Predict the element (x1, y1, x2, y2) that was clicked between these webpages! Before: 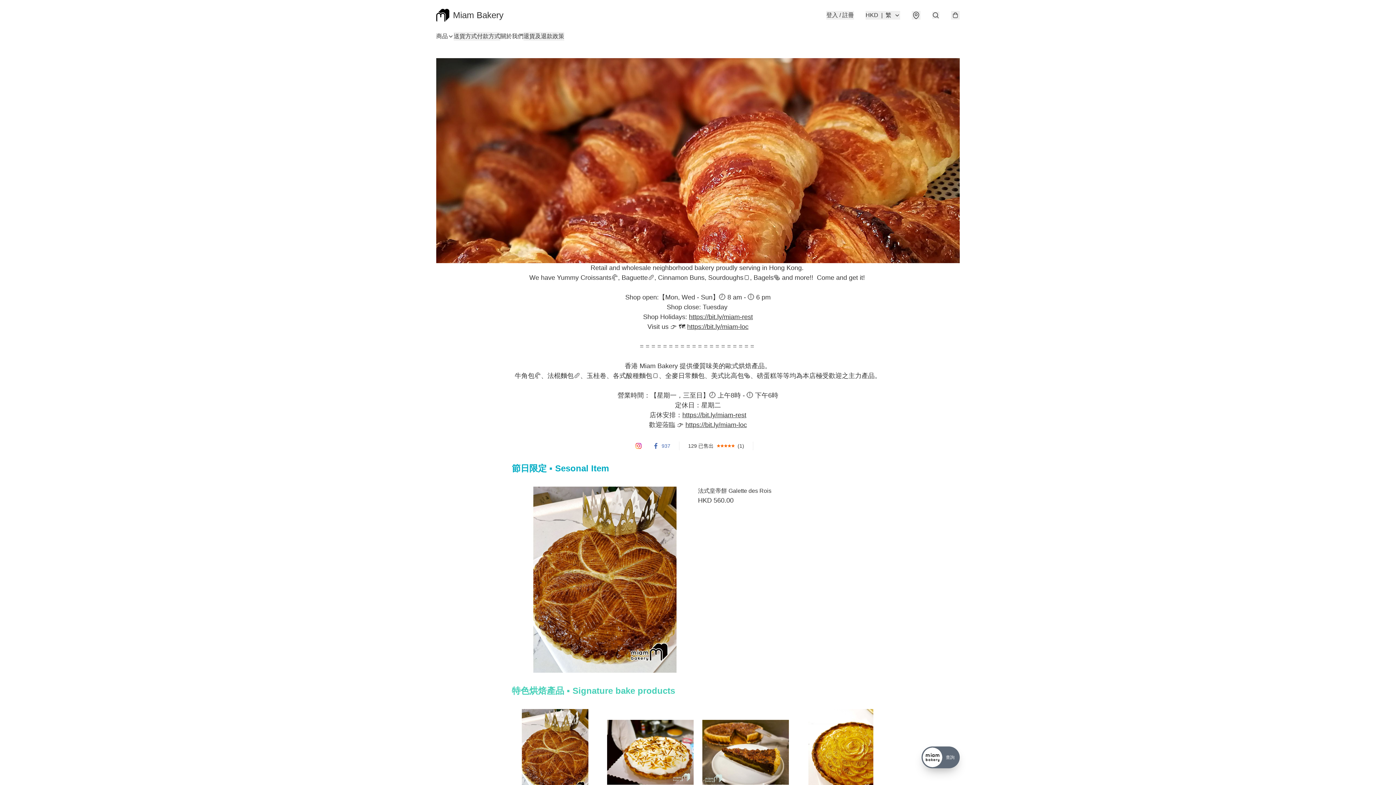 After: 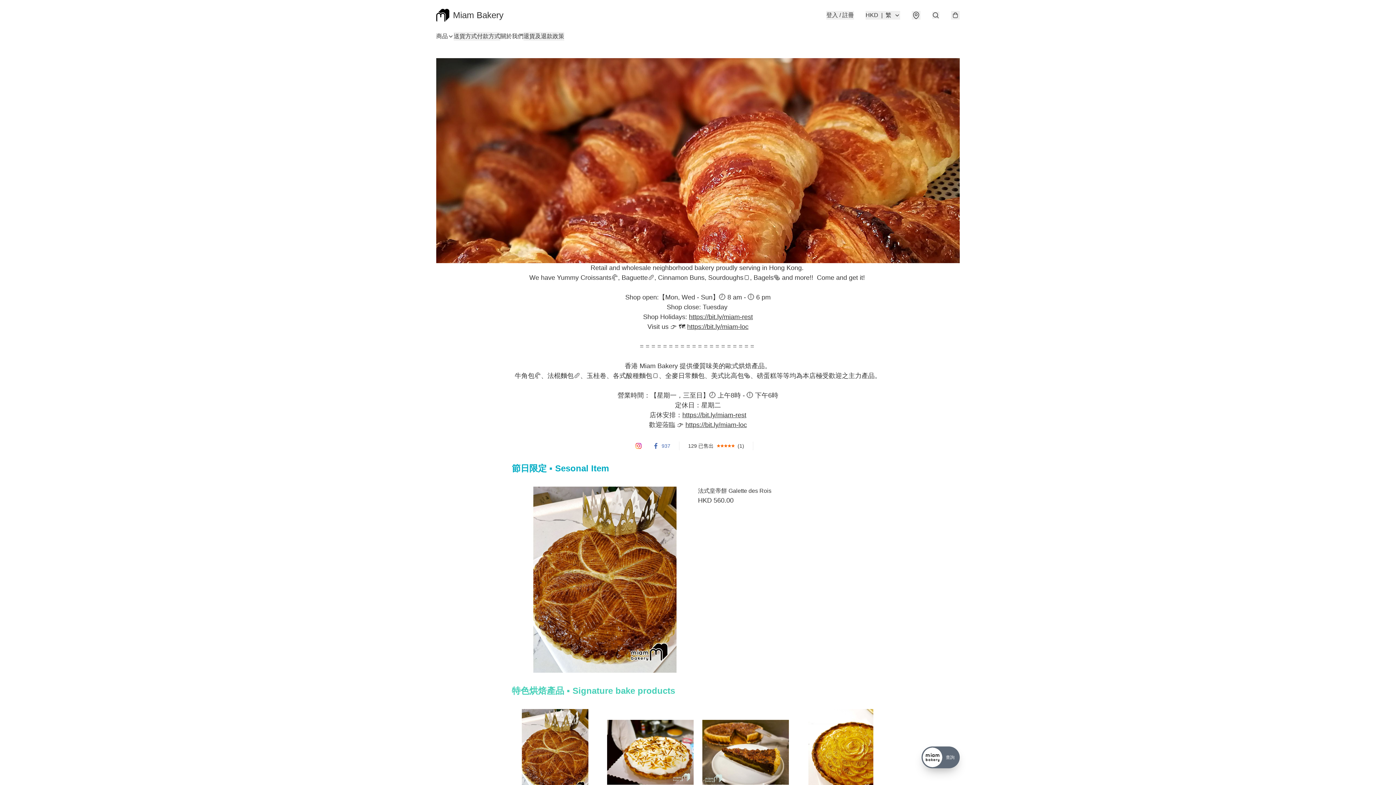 Action: bbox: (651, 441, 670, 450) label: 937